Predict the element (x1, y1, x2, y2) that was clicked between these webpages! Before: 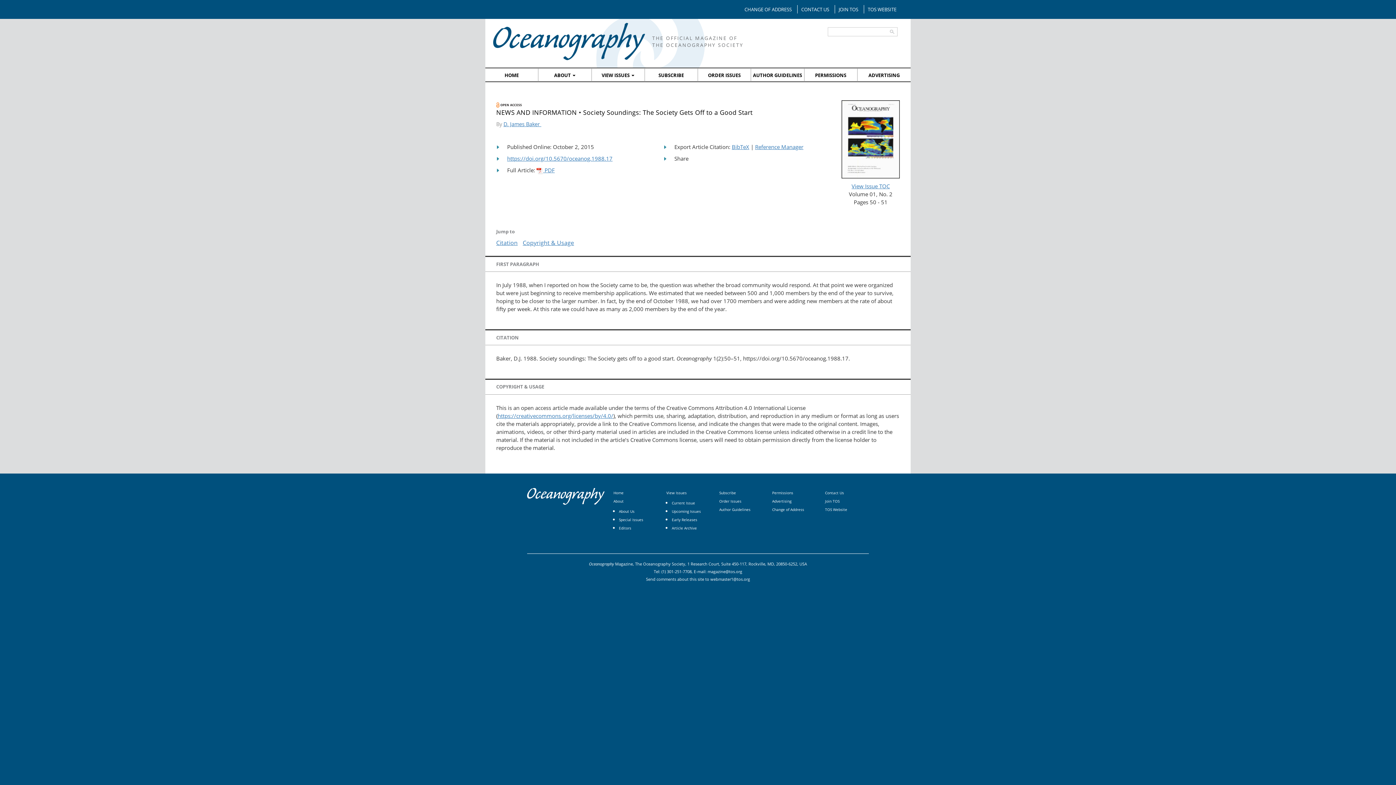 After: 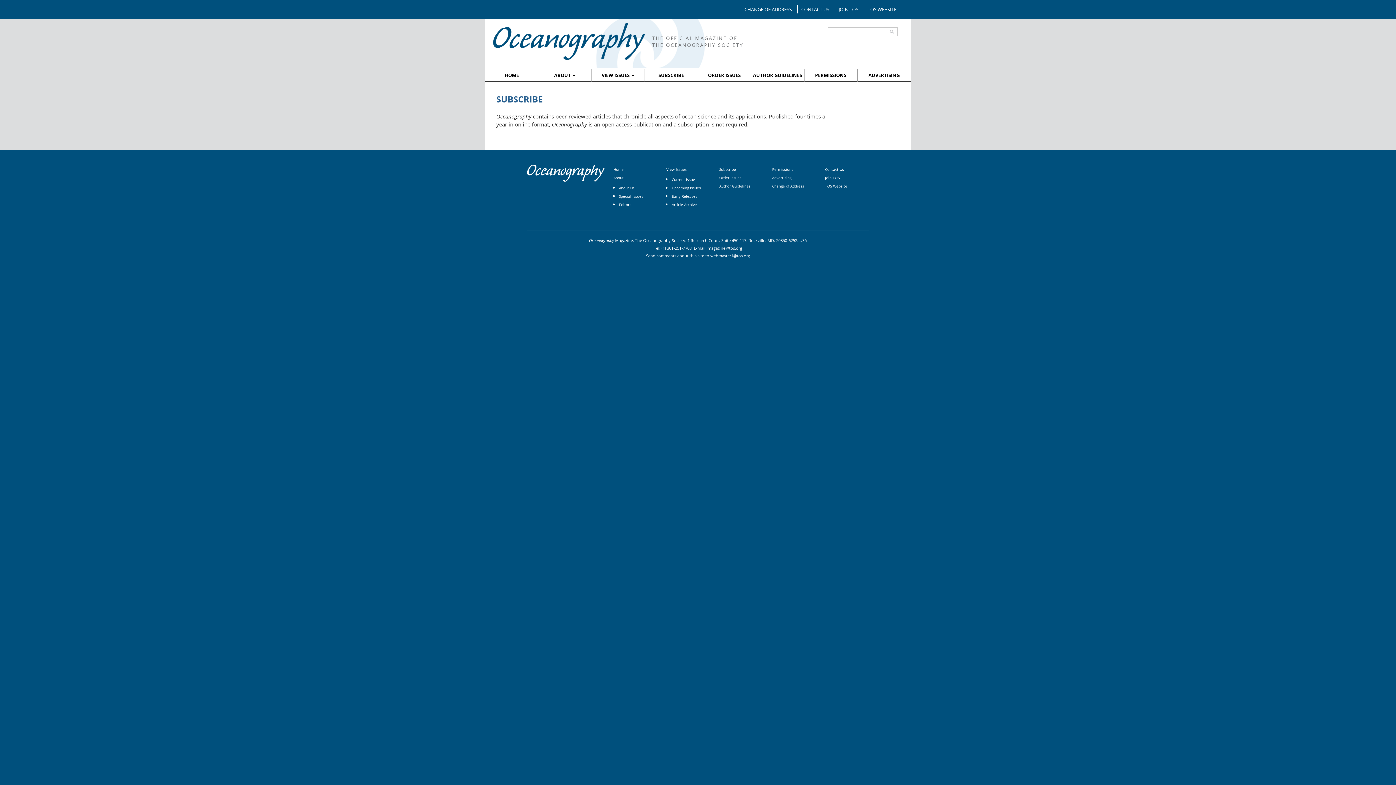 Action: label: SUBSCRIBE bbox: (645, 68, 697, 81)